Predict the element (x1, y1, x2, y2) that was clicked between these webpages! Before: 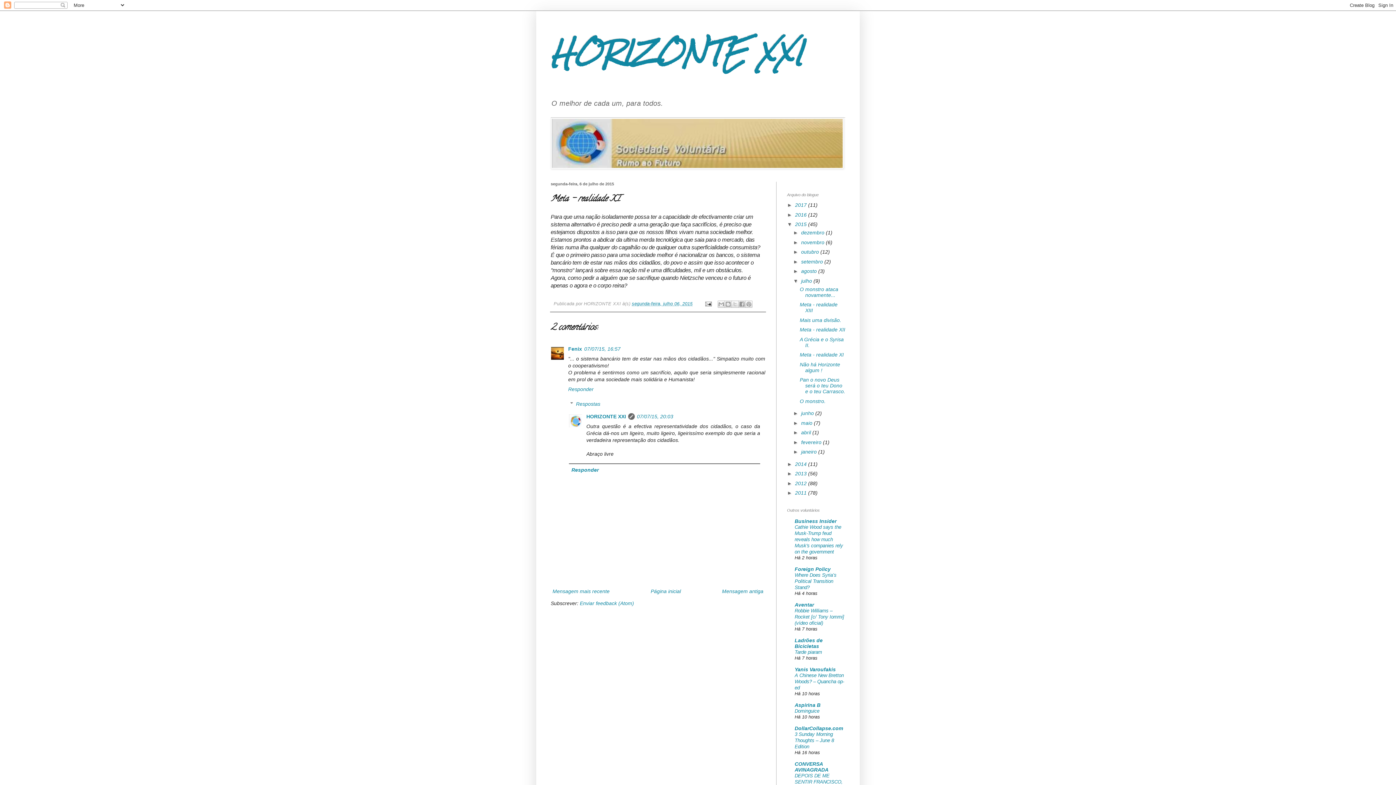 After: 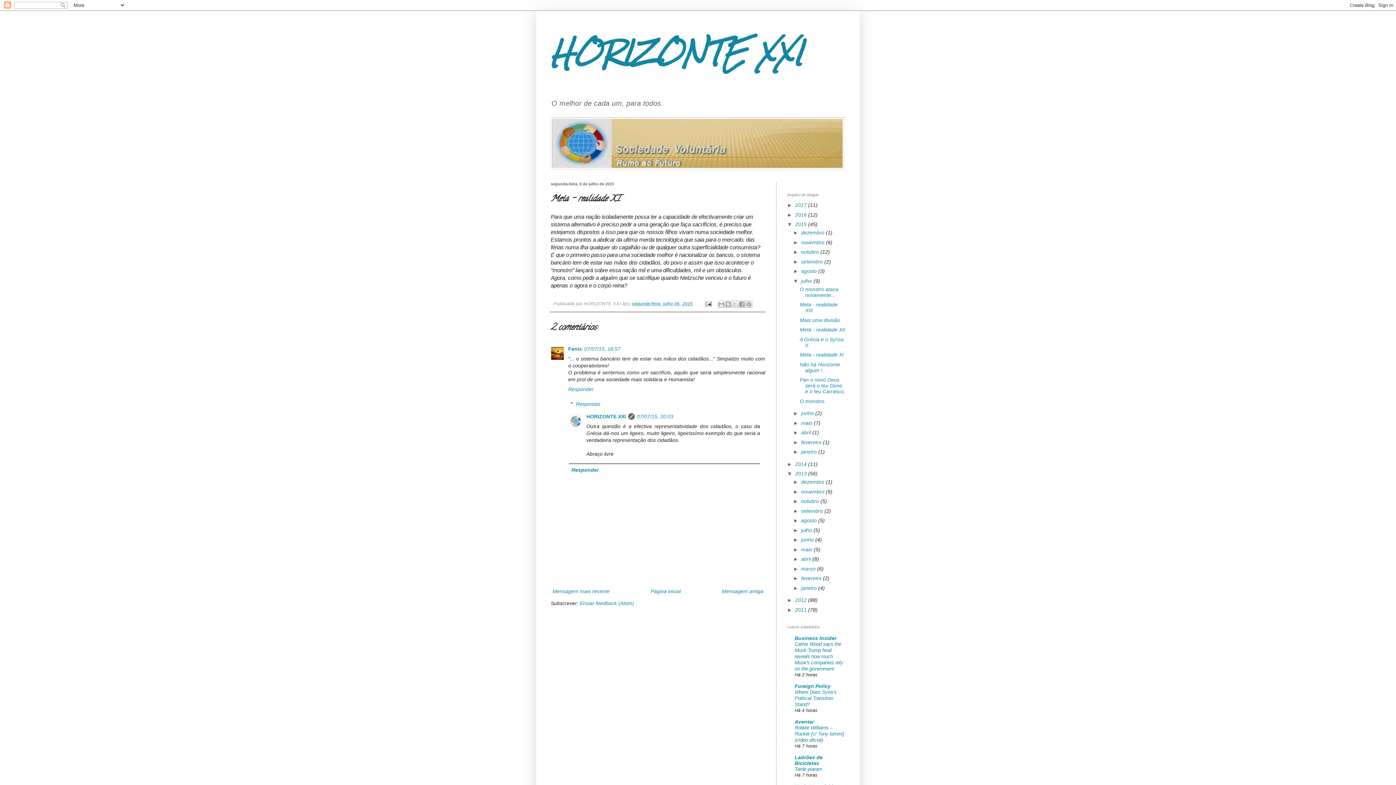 Action: bbox: (787, 471, 795, 476) label: ►  